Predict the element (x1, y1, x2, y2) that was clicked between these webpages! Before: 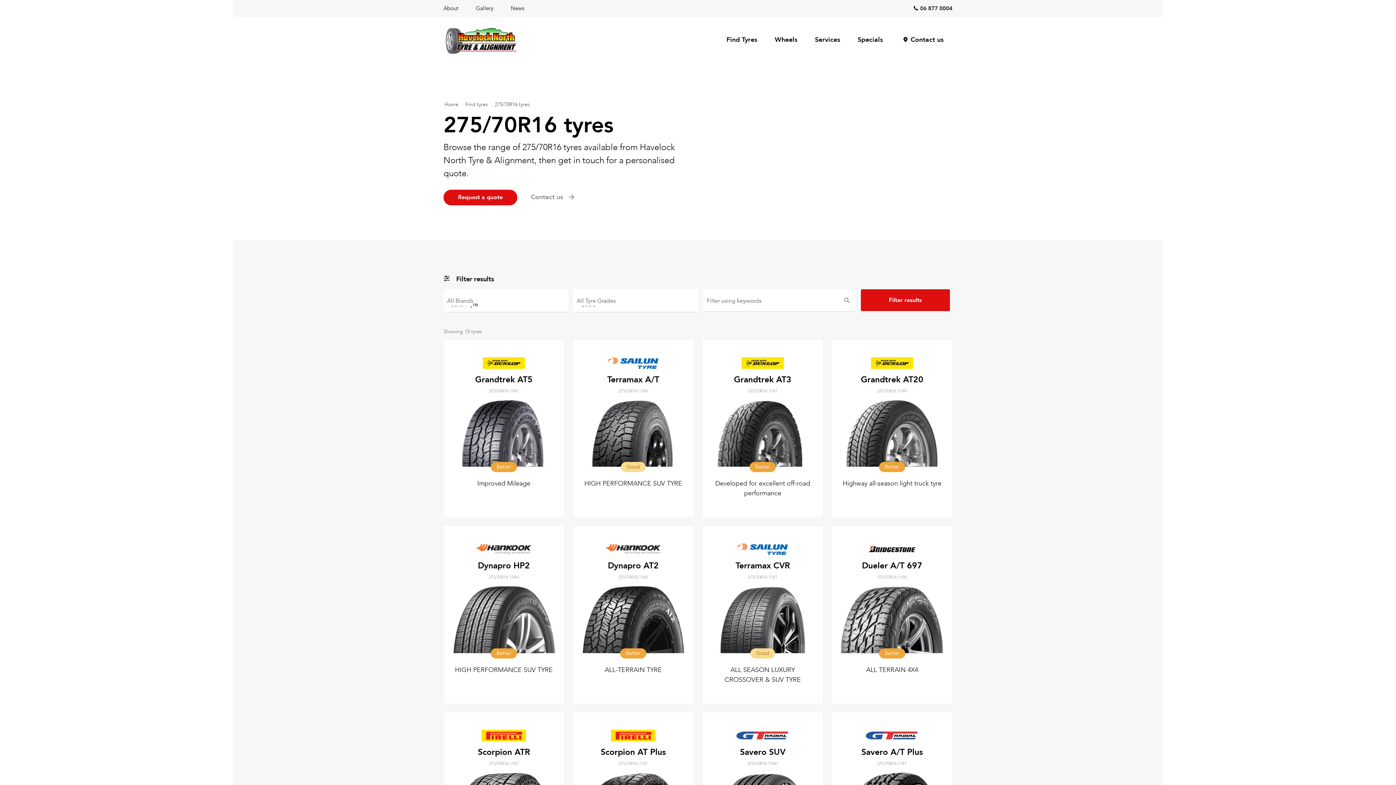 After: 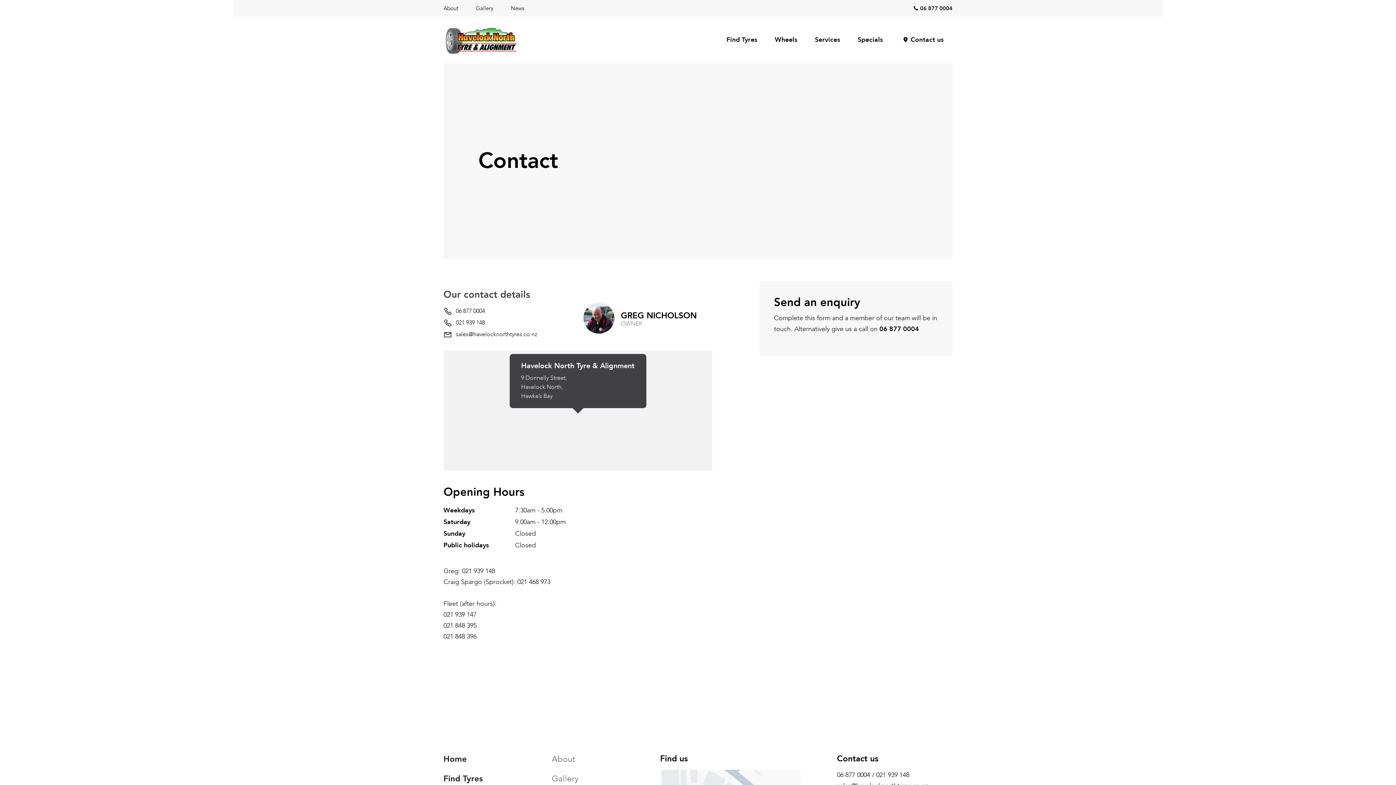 Action: bbox: (893, 28, 952, 51) label: Contact us